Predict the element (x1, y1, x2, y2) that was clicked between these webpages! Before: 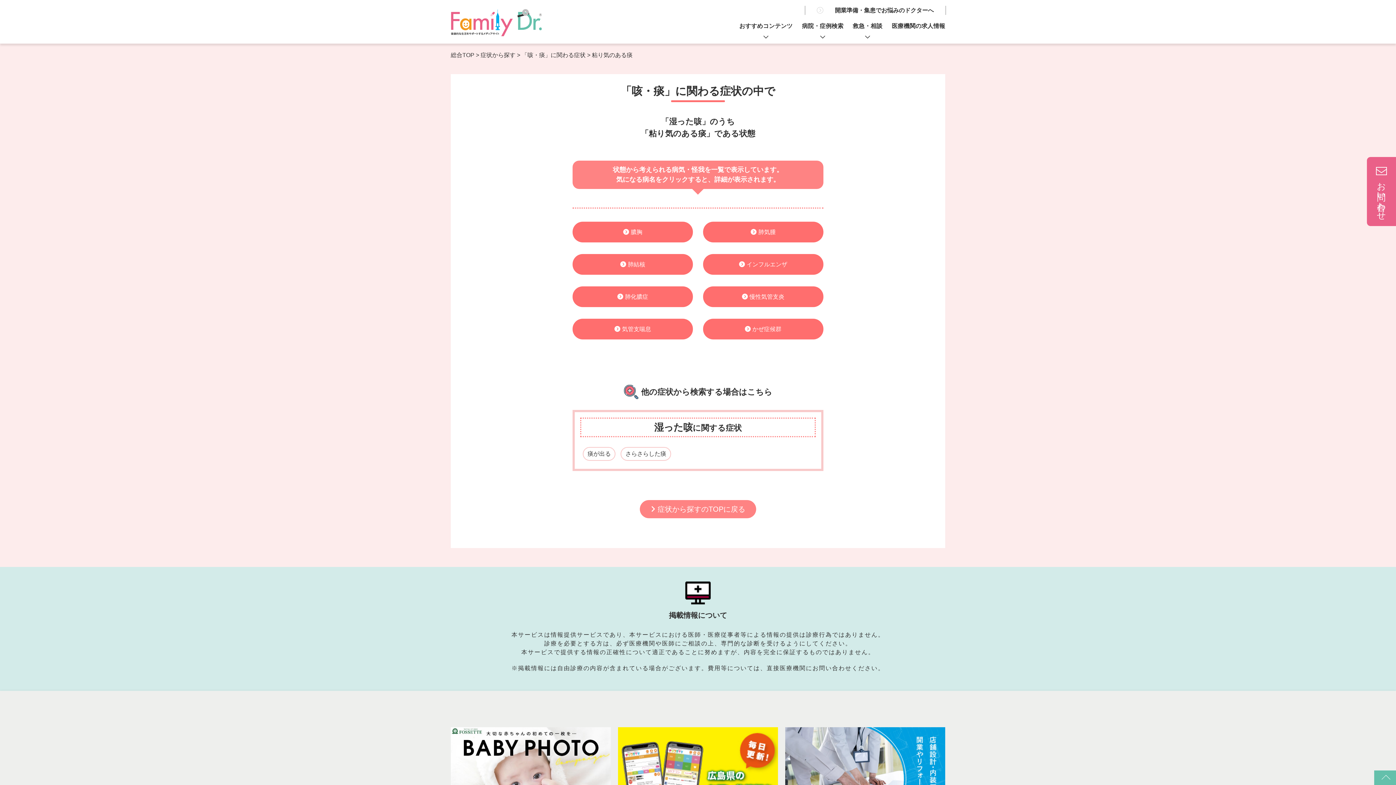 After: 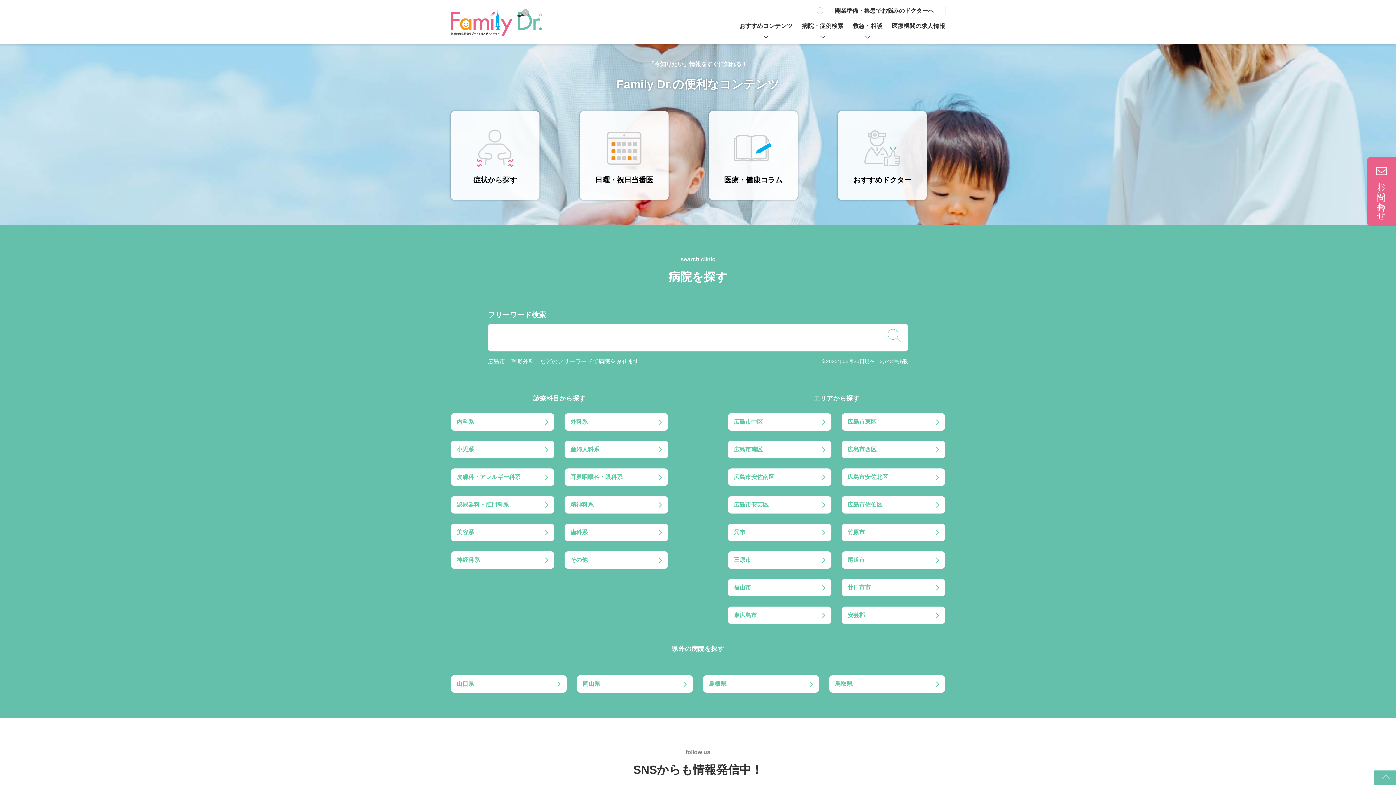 Action: label: 「粘り気のある痰」に関係する病名の一覧 | 症状から探す | ファミリードクター bbox: (450, 9, 541, 36)